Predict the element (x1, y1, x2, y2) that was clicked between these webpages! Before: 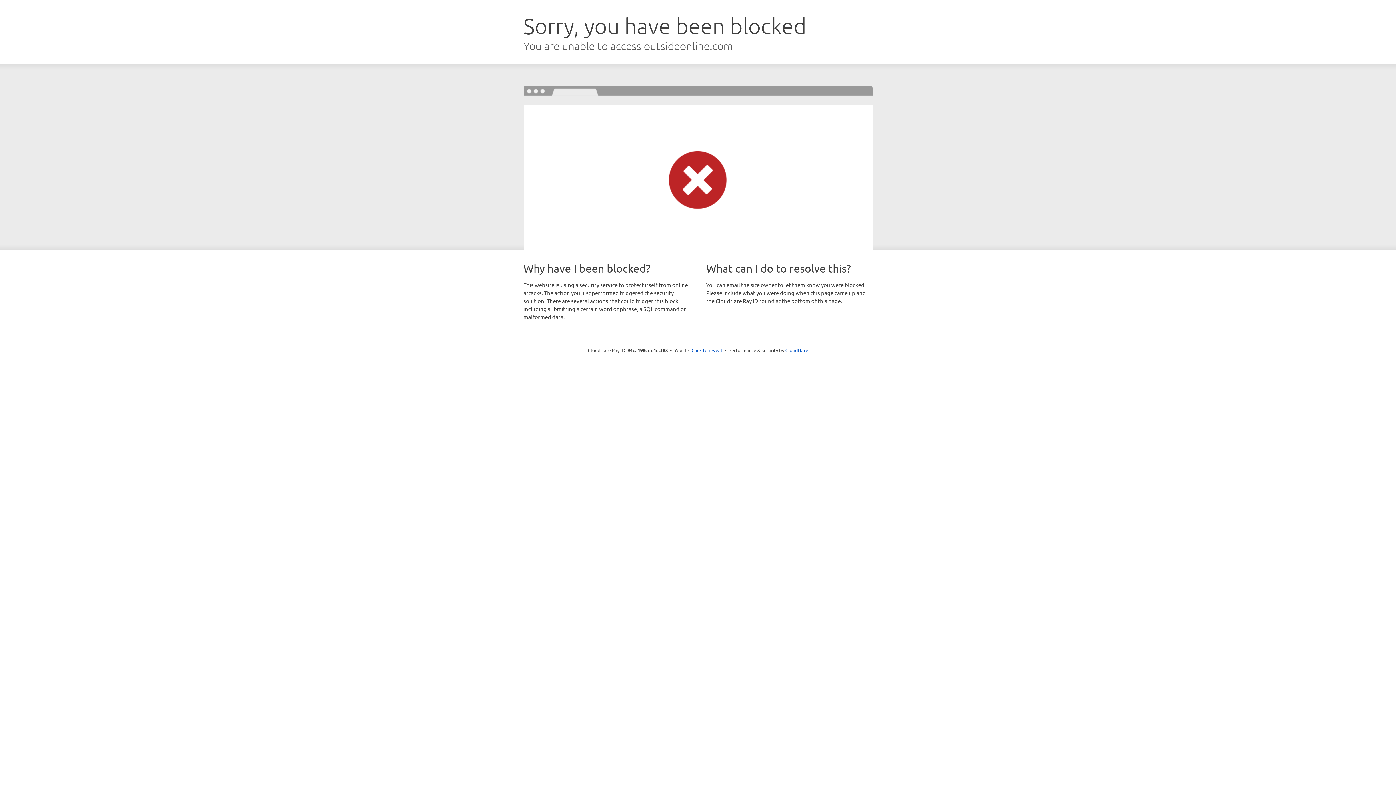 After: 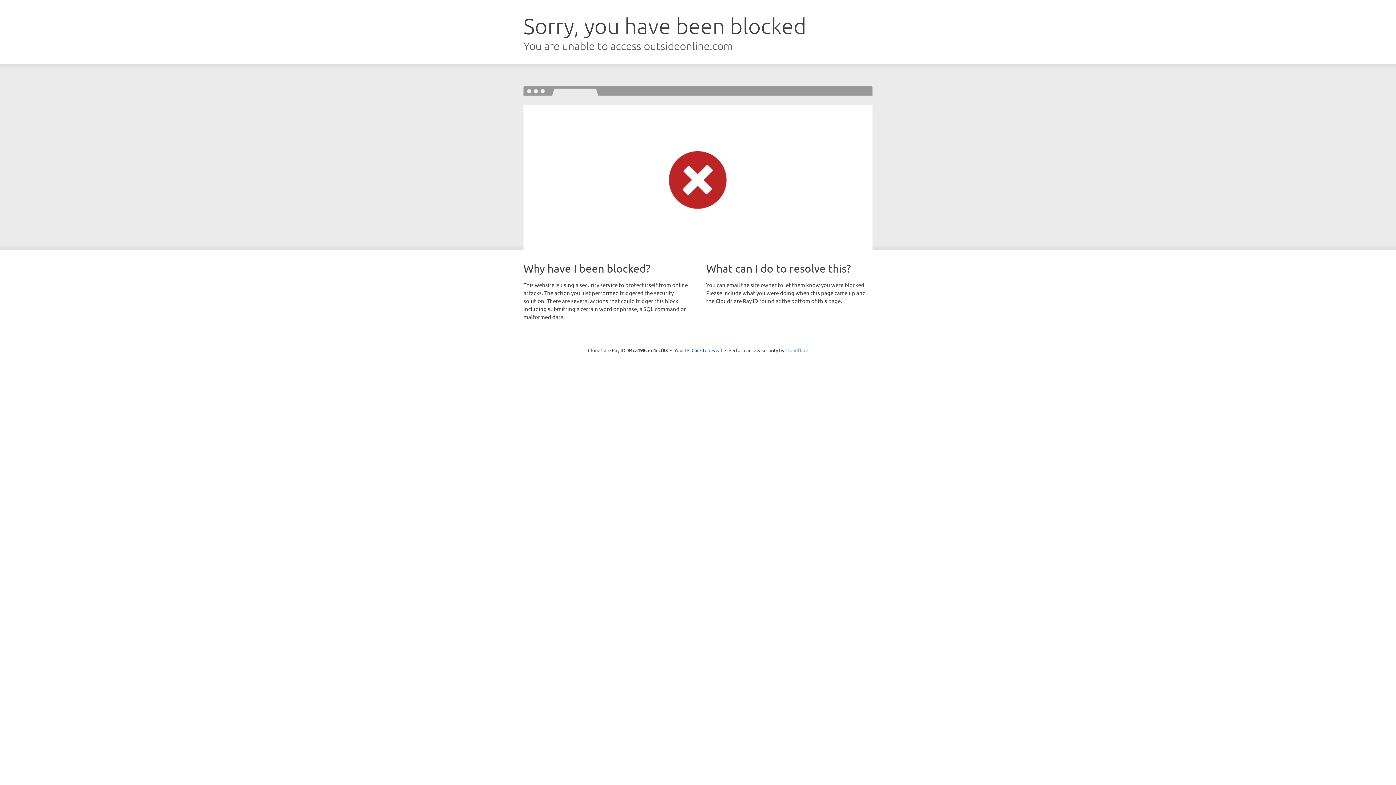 Action: bbox: (785, 347, 808, 353) label: Cloudflare